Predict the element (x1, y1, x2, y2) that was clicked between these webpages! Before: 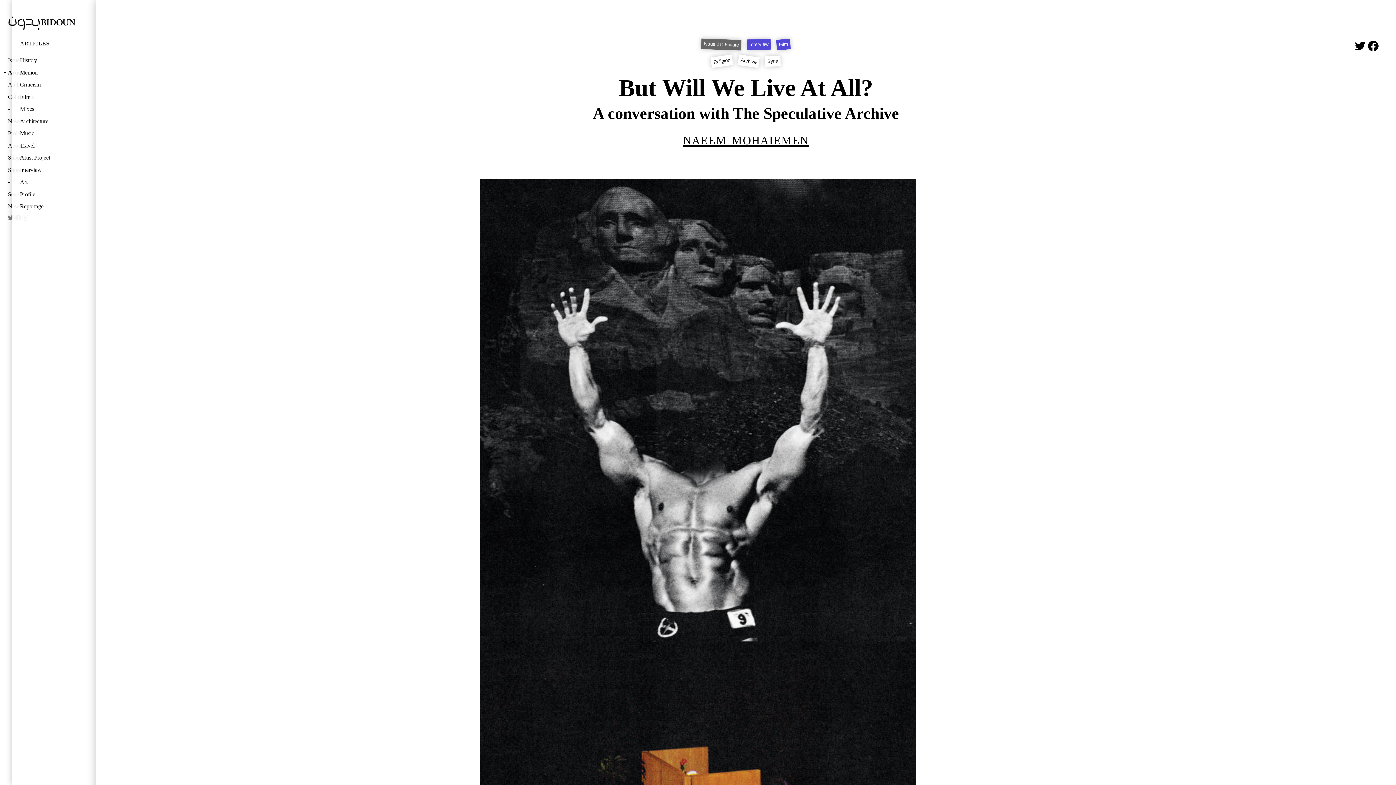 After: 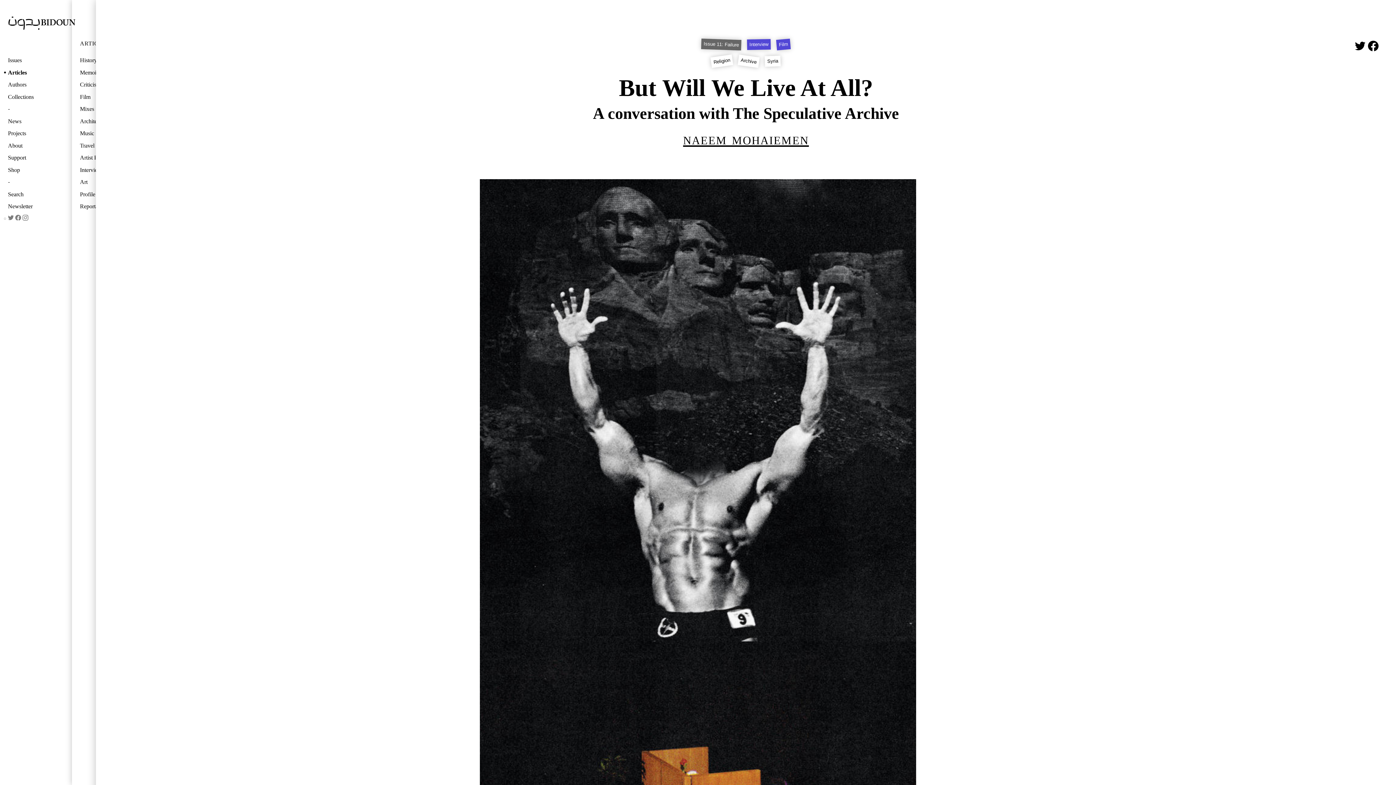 Action: bbox: (8, 214, 13, 223)